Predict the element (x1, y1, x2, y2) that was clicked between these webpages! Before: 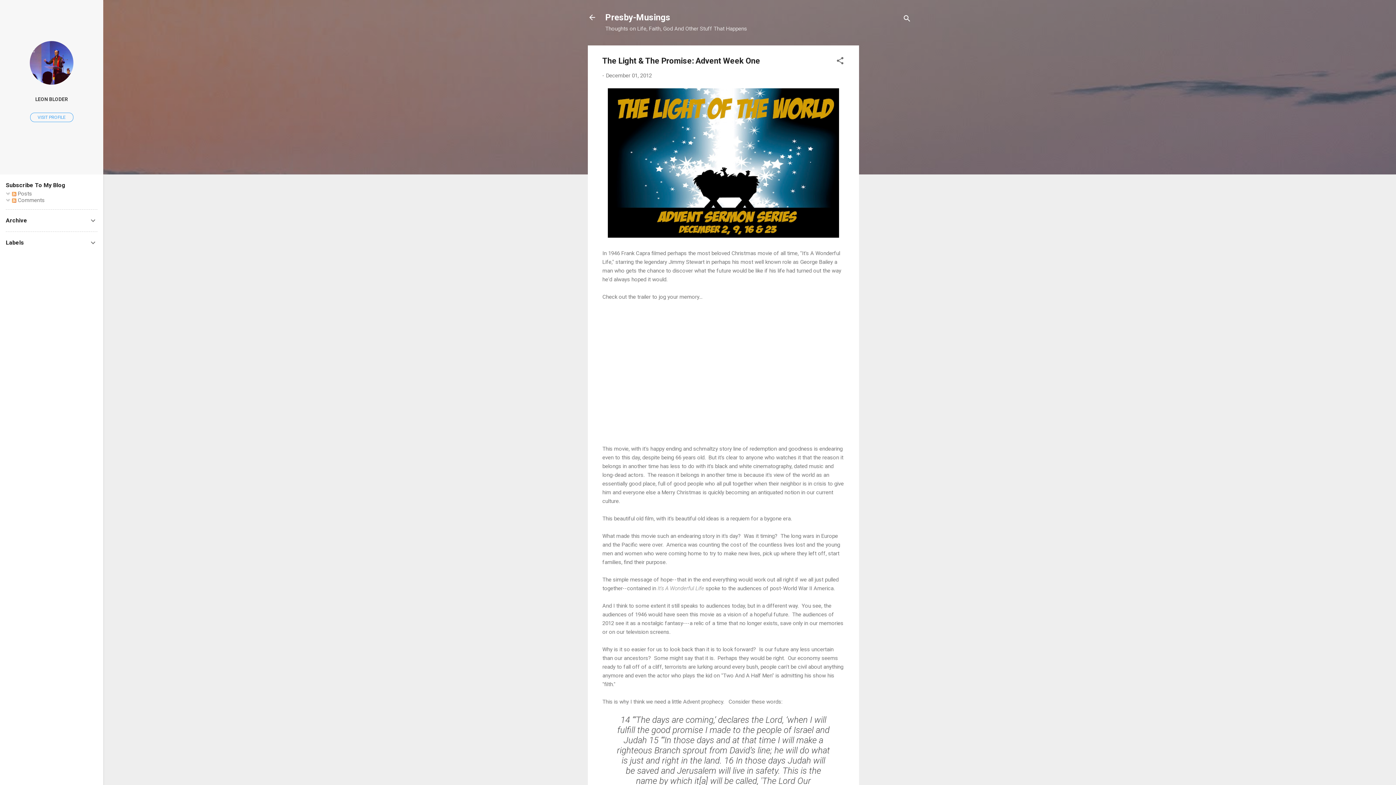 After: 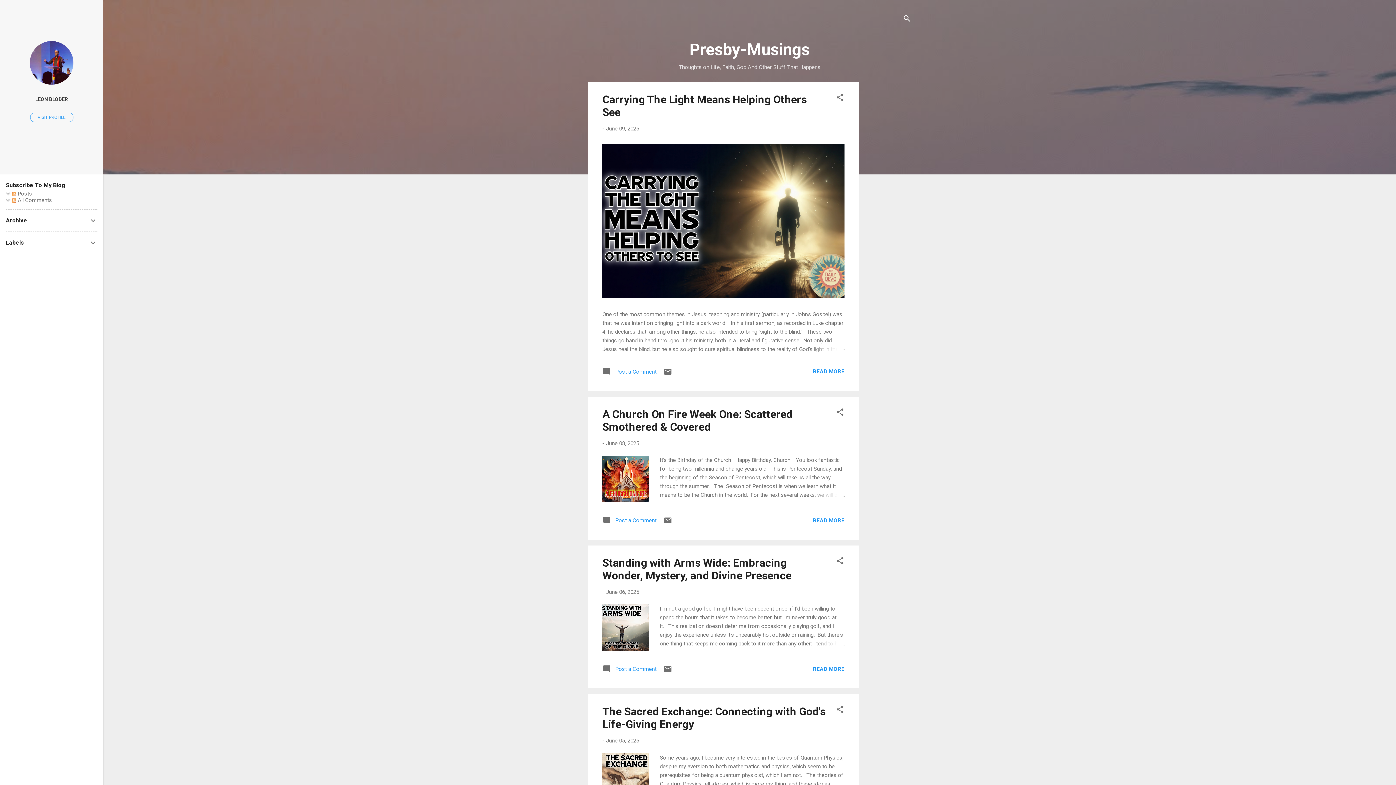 Action: bbox: (588, 13, 596, 23)